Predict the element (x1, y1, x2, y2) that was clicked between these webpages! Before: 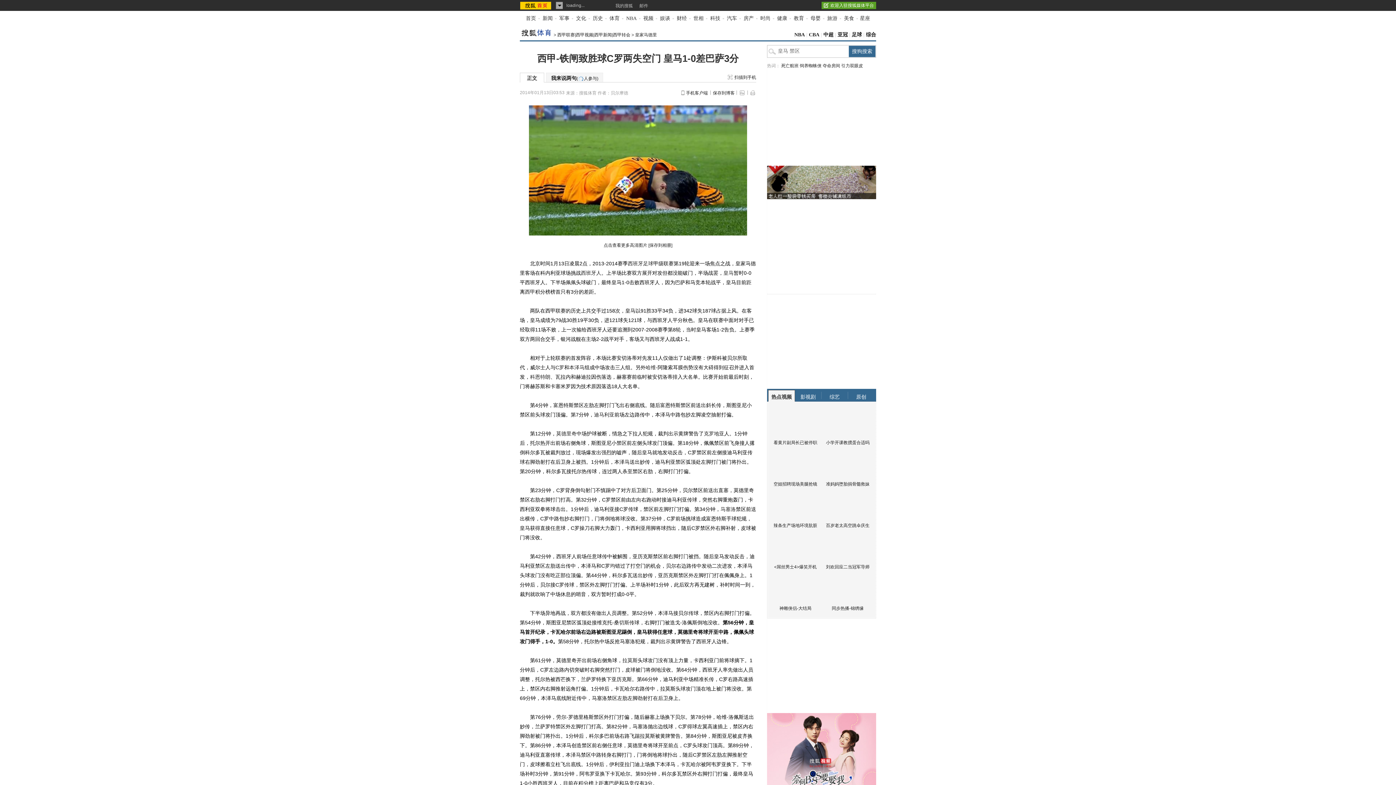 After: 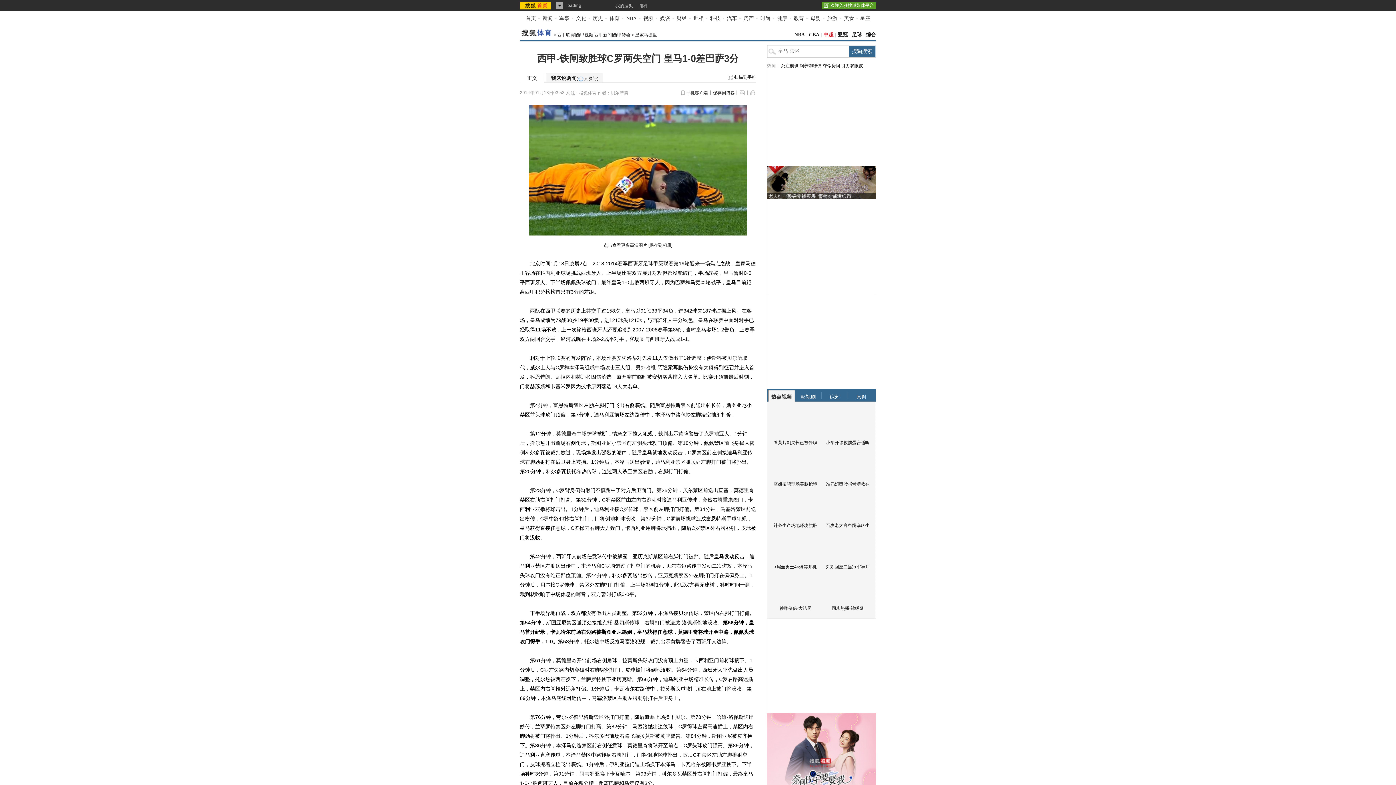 Action: label: 中超 bbox: (823, 32, 833, 37)